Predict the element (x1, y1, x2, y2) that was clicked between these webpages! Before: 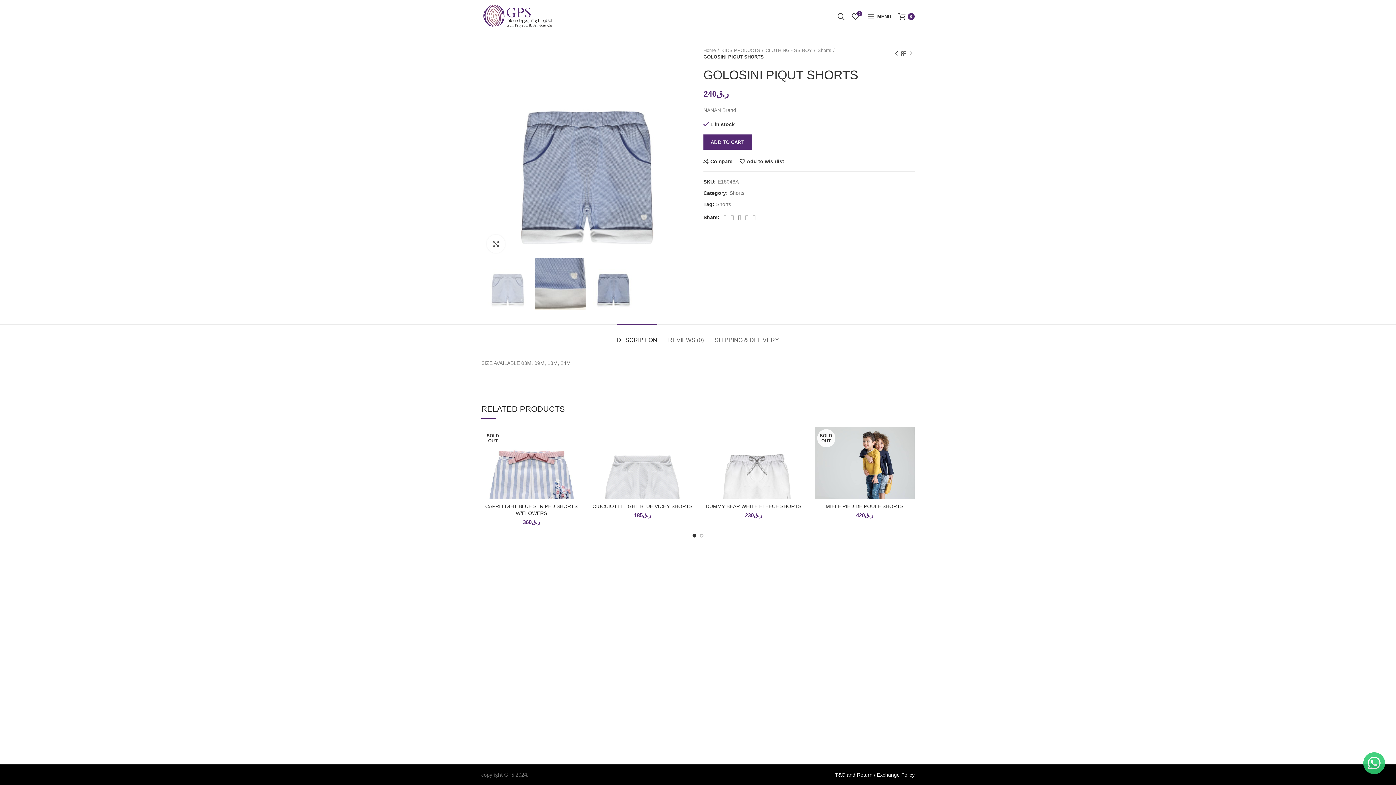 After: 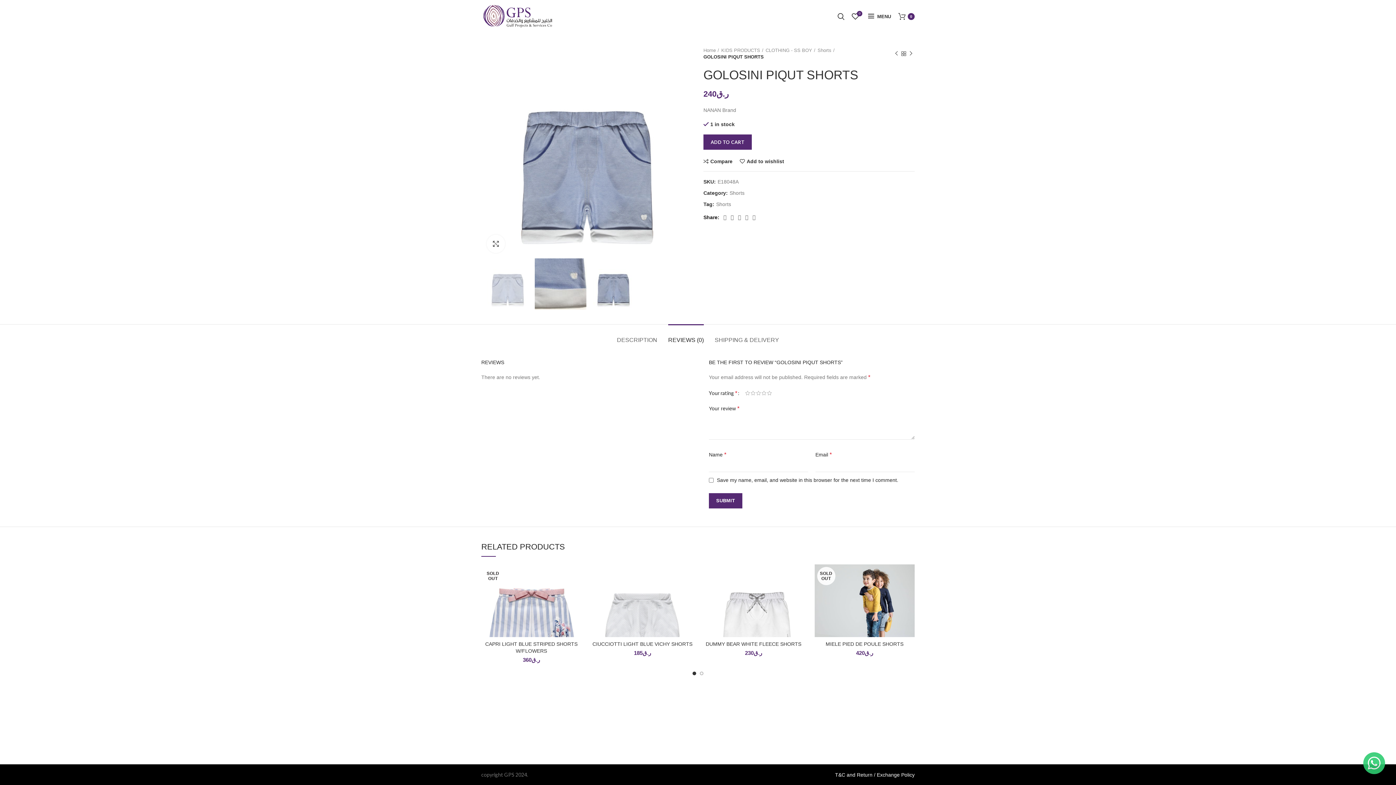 Action: label: REVIEWS (0) bbox: (668, 324, 704, 348)